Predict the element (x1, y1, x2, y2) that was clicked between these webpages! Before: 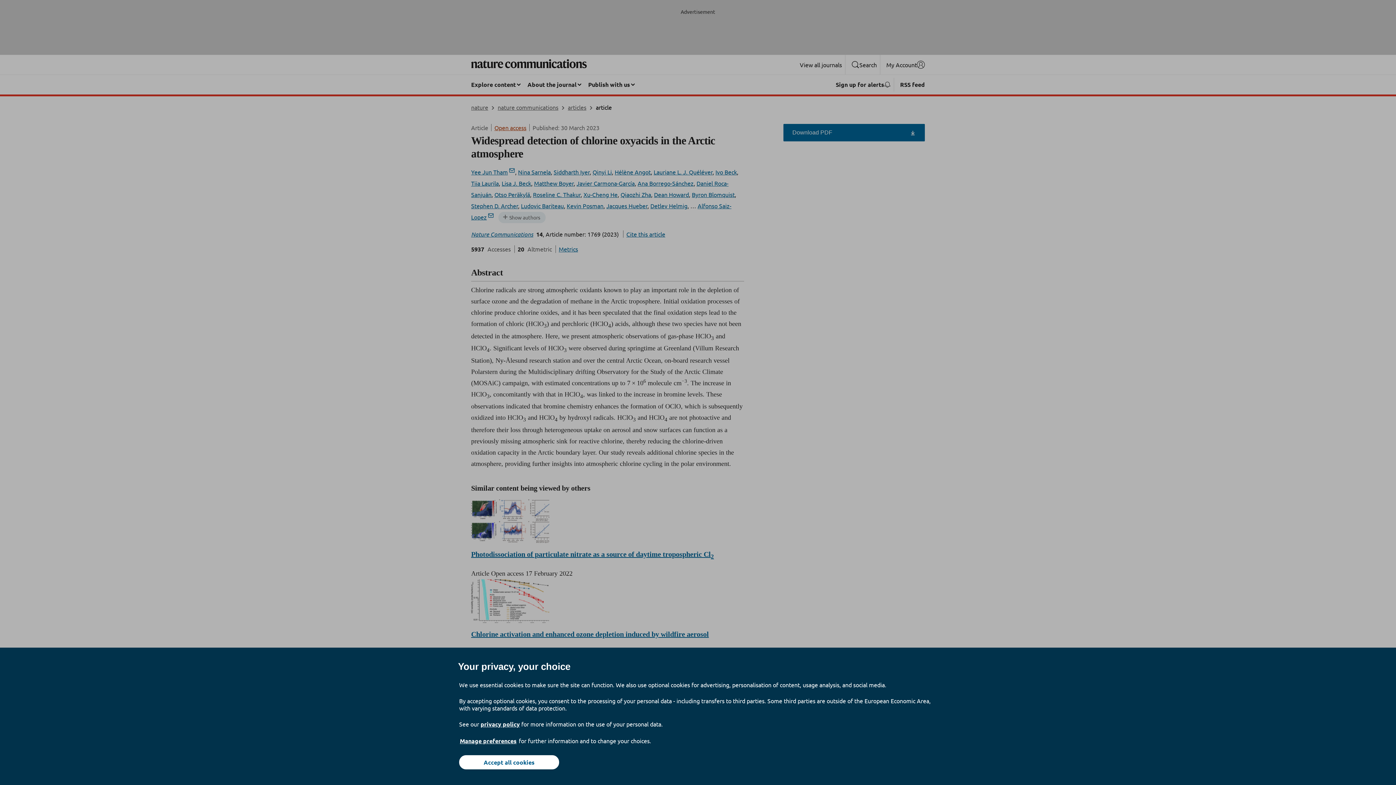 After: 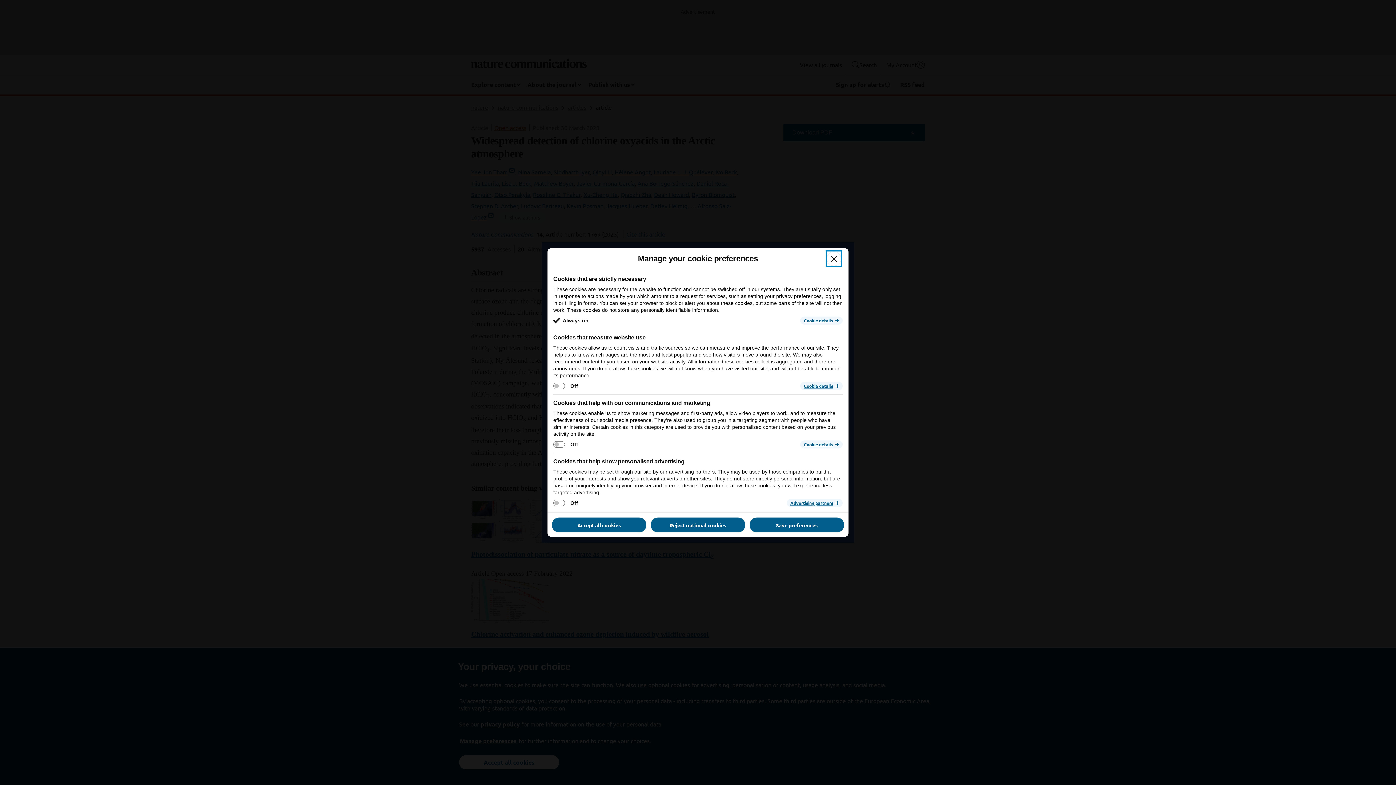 Action: bbox: (459, 737, 517, 745) label: Manage preferences